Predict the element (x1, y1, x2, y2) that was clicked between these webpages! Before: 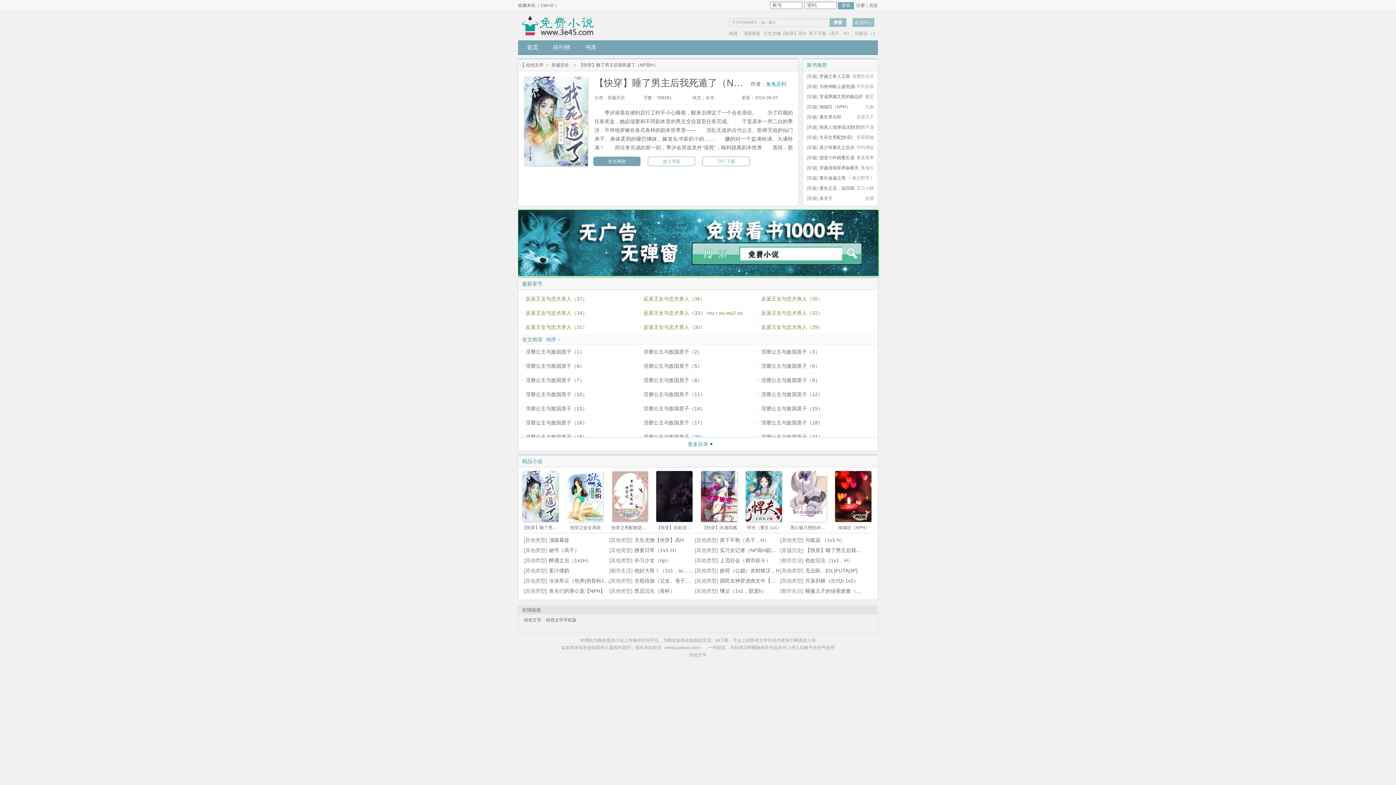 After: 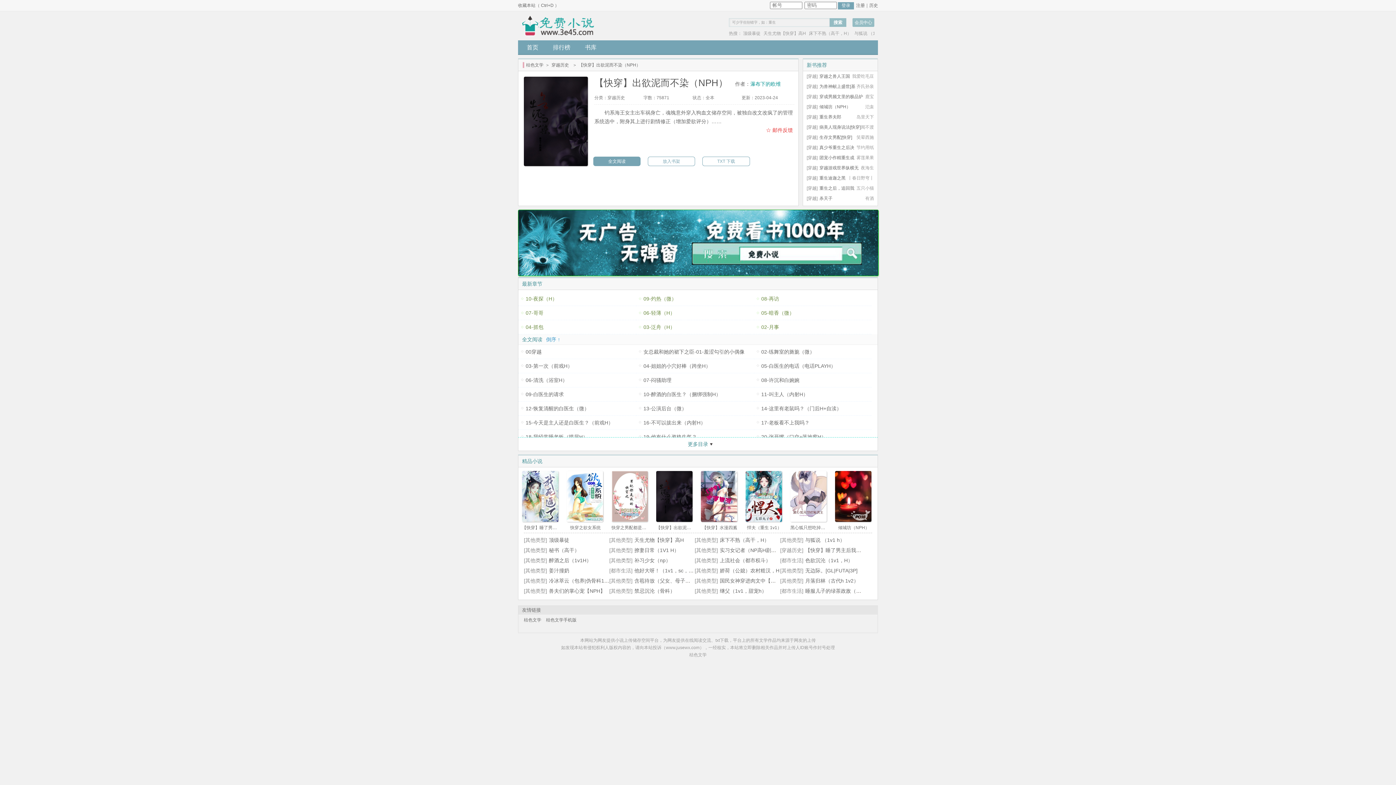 Action: label: 【快穿】出欲泥而不染（NPH） bbox: (656, 523, 693, 532)